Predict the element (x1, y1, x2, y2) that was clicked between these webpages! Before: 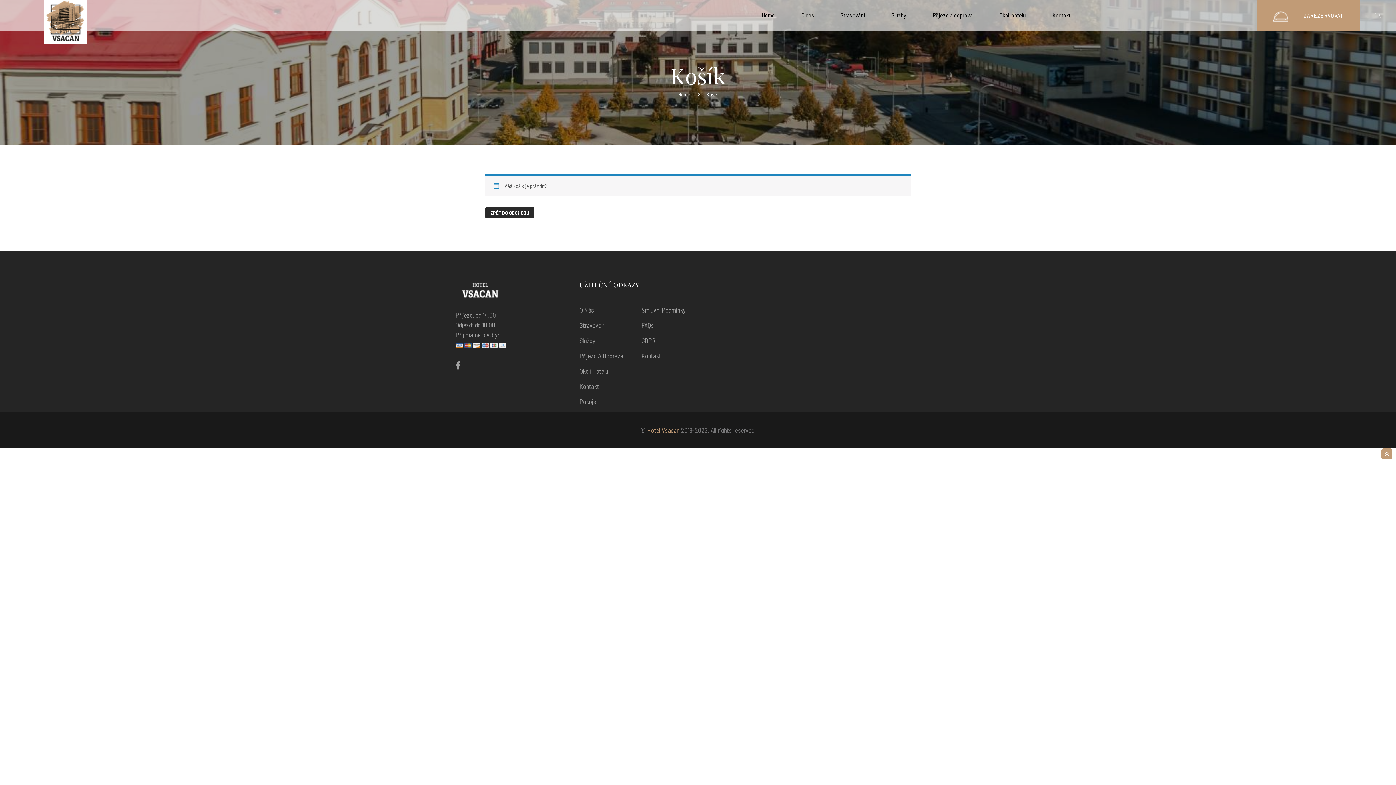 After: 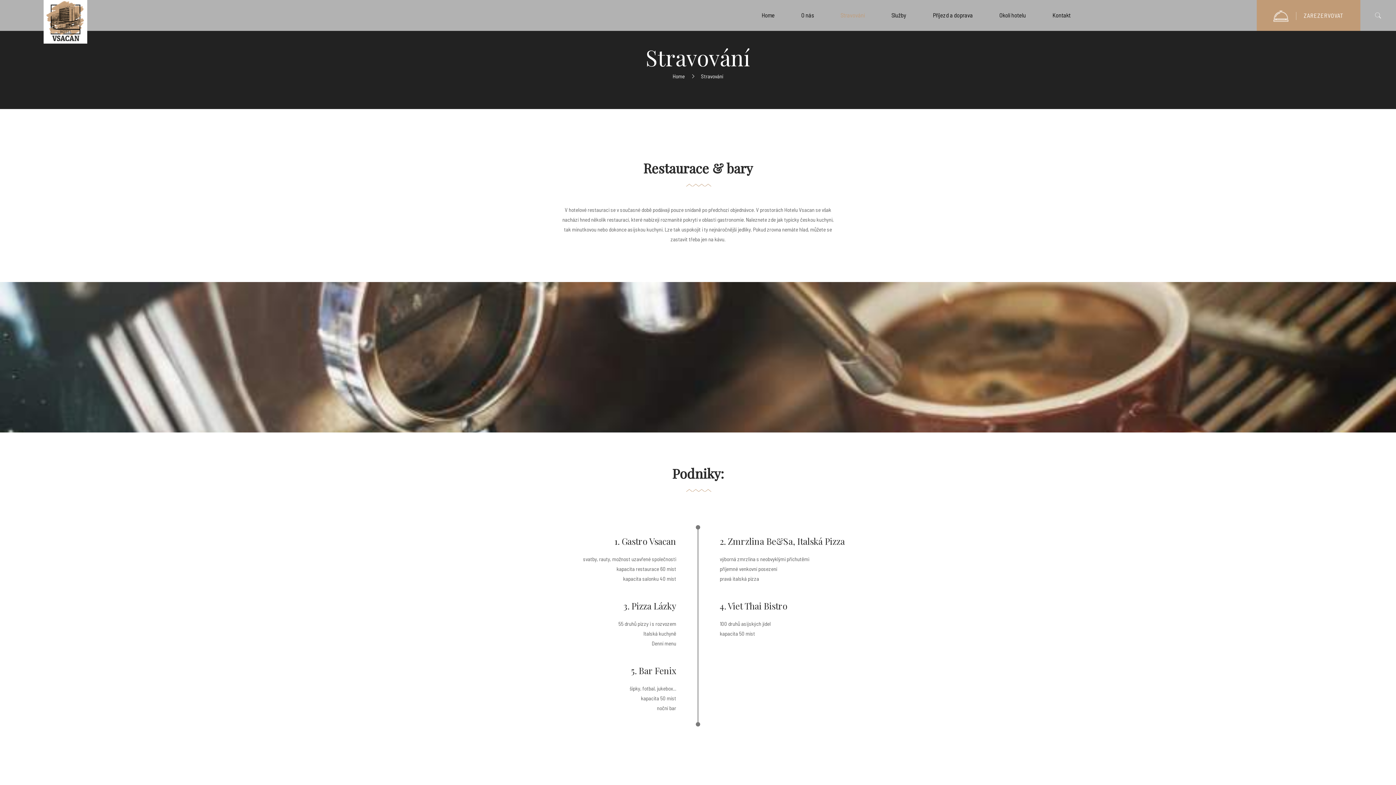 Action: label: Stravování bbox: (840, 12, 865, 17)